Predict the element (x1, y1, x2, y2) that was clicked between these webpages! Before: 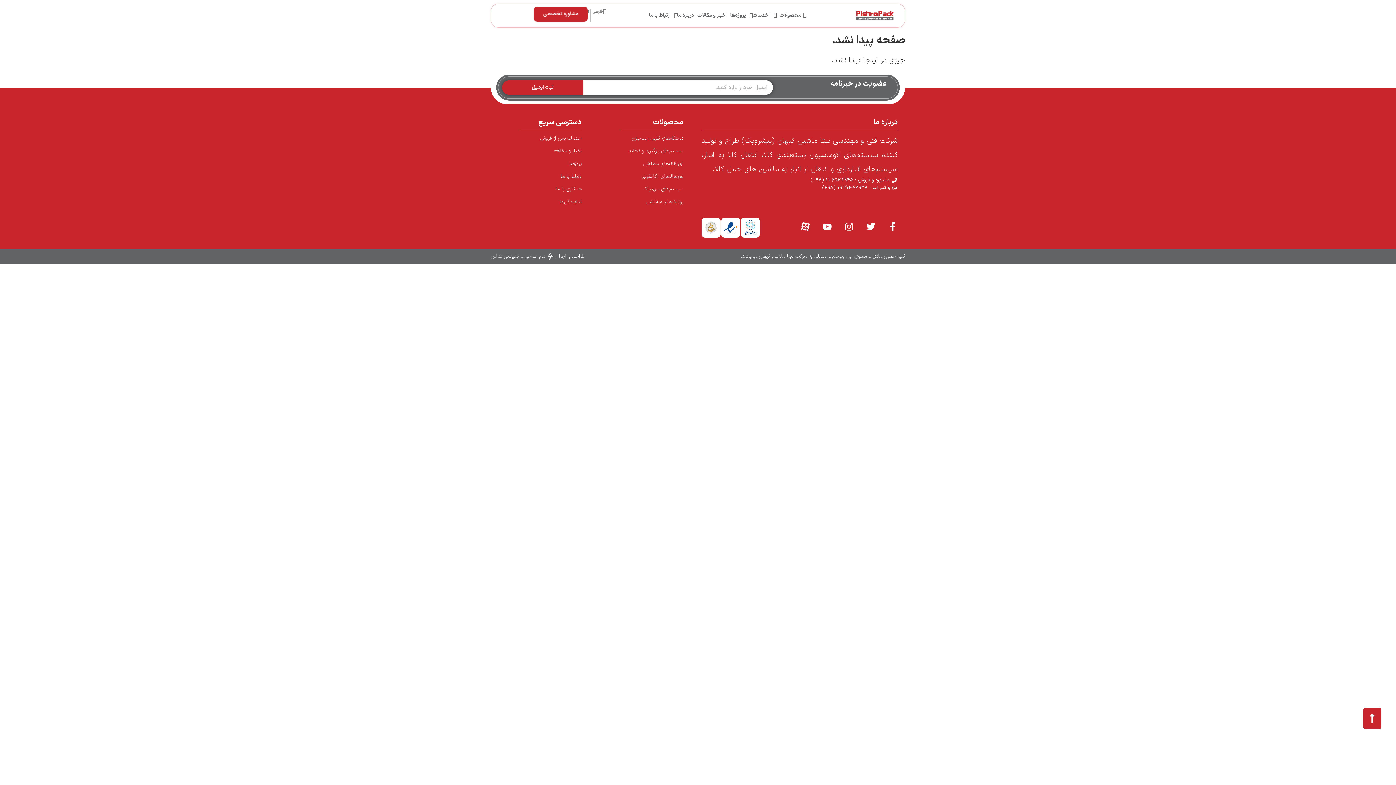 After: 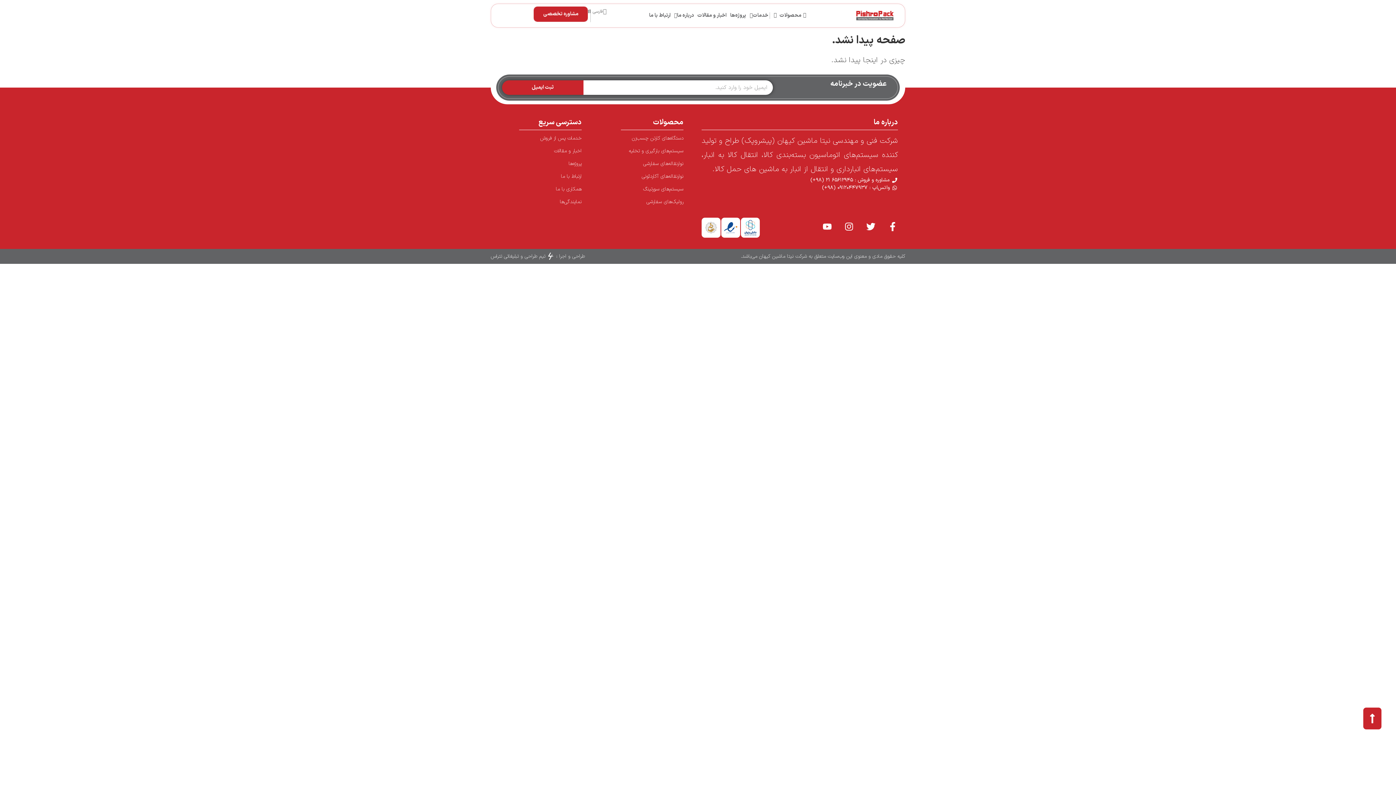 Action: bbox: (796, 217, 814, 235) label: آپارات پیشروپک